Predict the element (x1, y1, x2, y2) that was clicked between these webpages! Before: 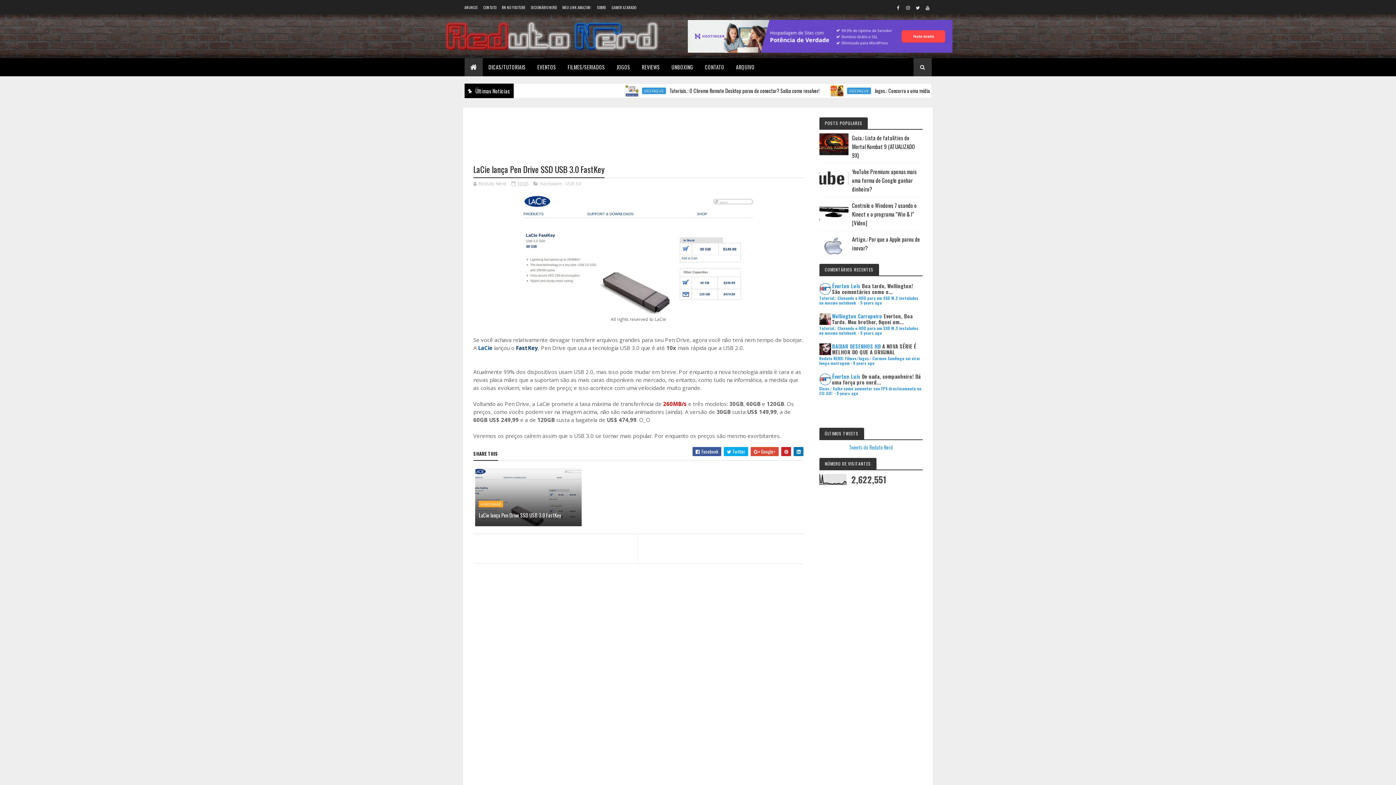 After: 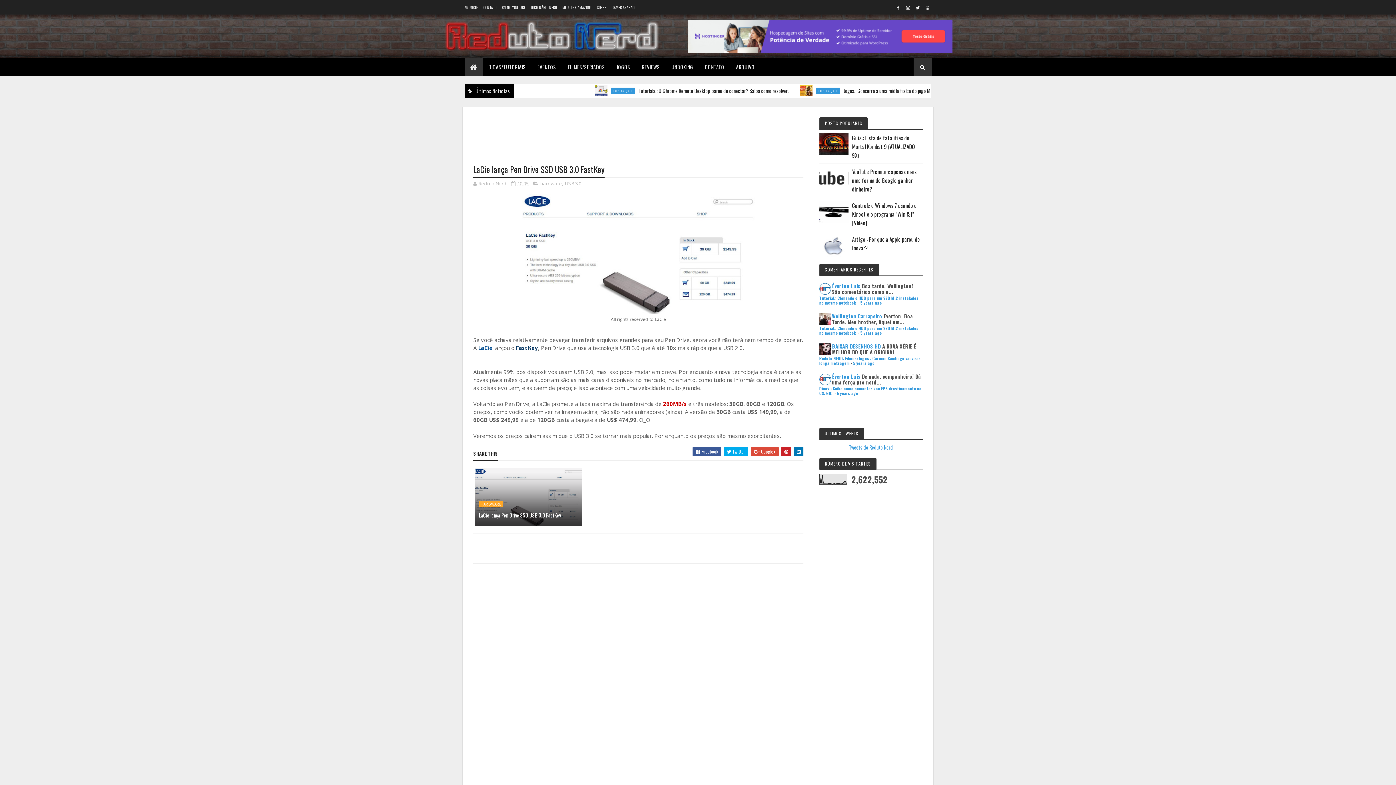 Action: bbox: (478, 507, 581, 522) label: LaCie lança Pen Drive SSD USB 3.0 FastKey